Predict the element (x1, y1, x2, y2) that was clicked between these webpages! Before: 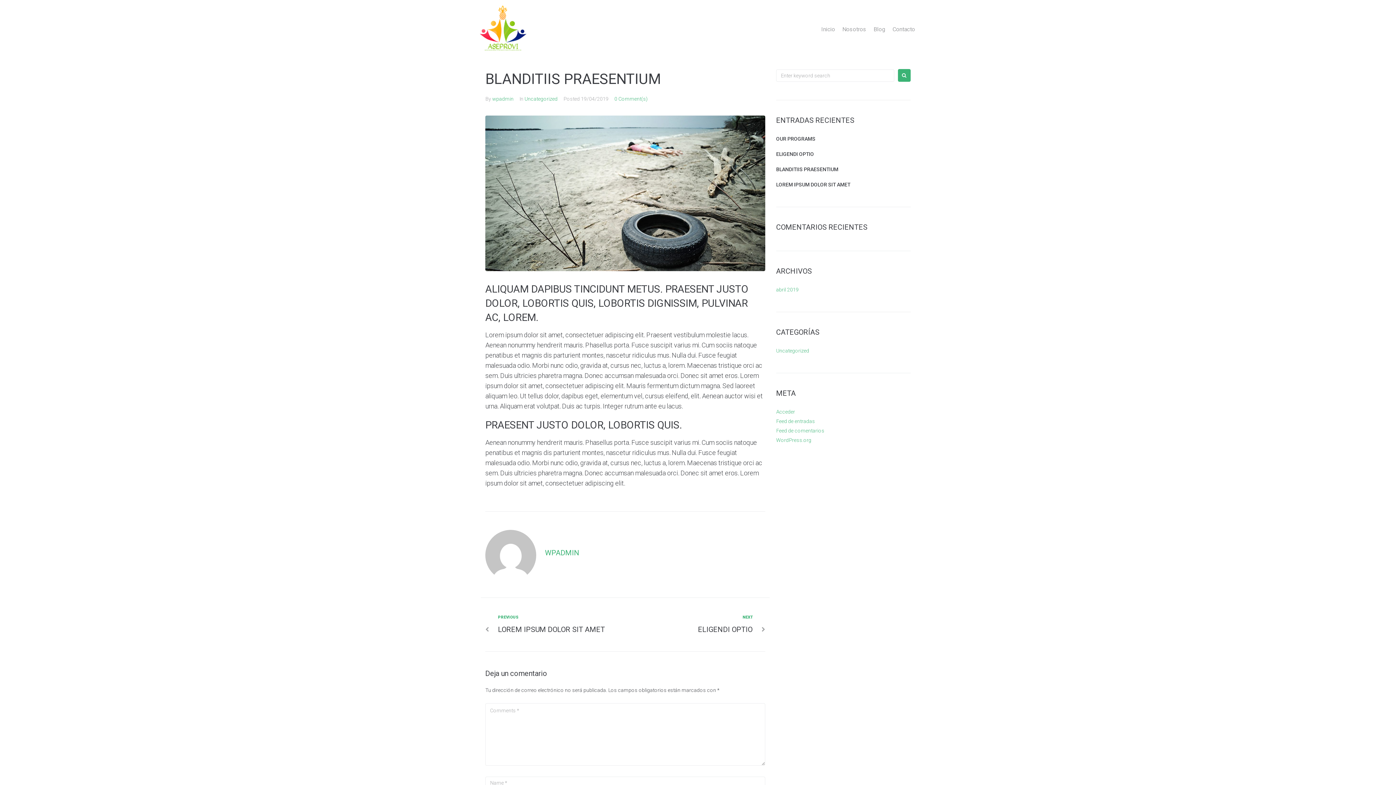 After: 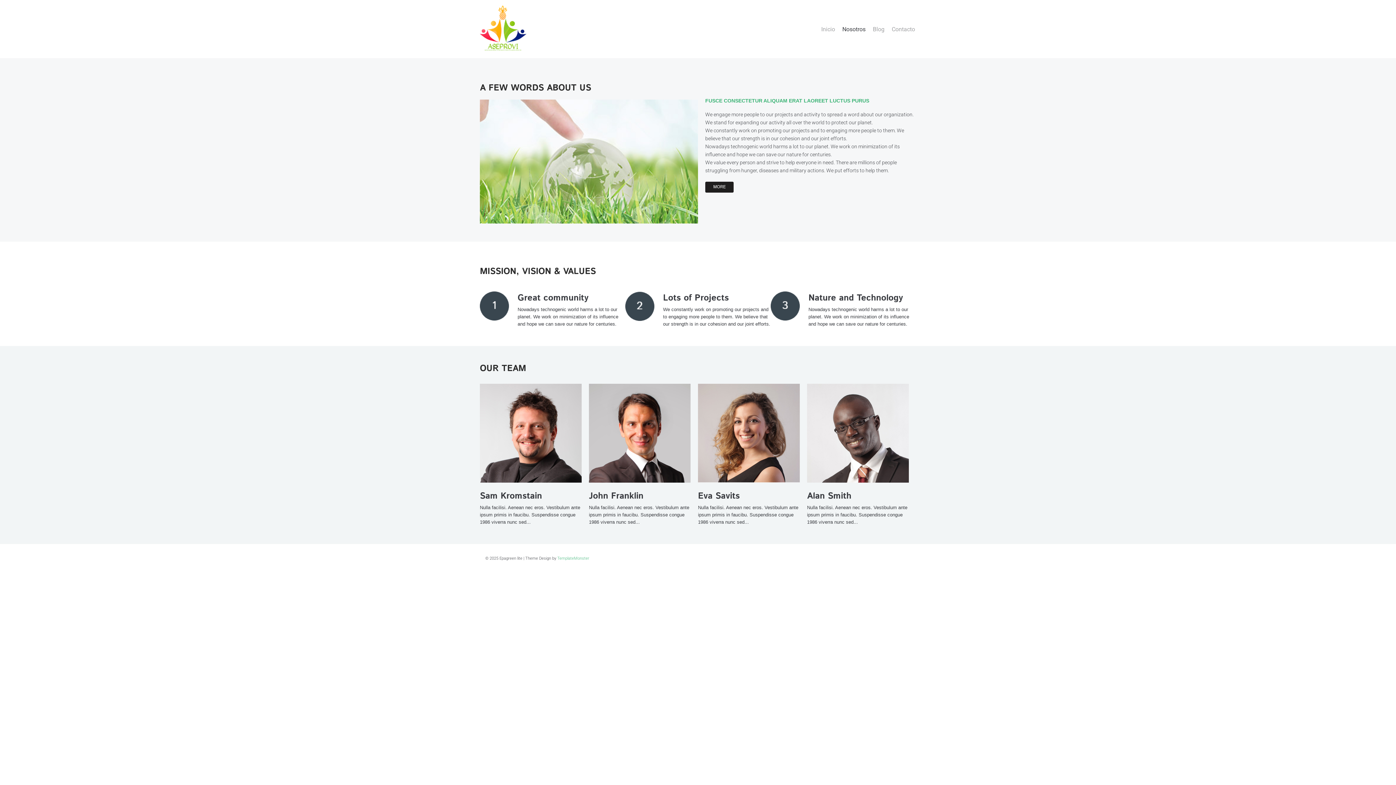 Action: bbox: (842, 24, 866, 33) label: Nosotros